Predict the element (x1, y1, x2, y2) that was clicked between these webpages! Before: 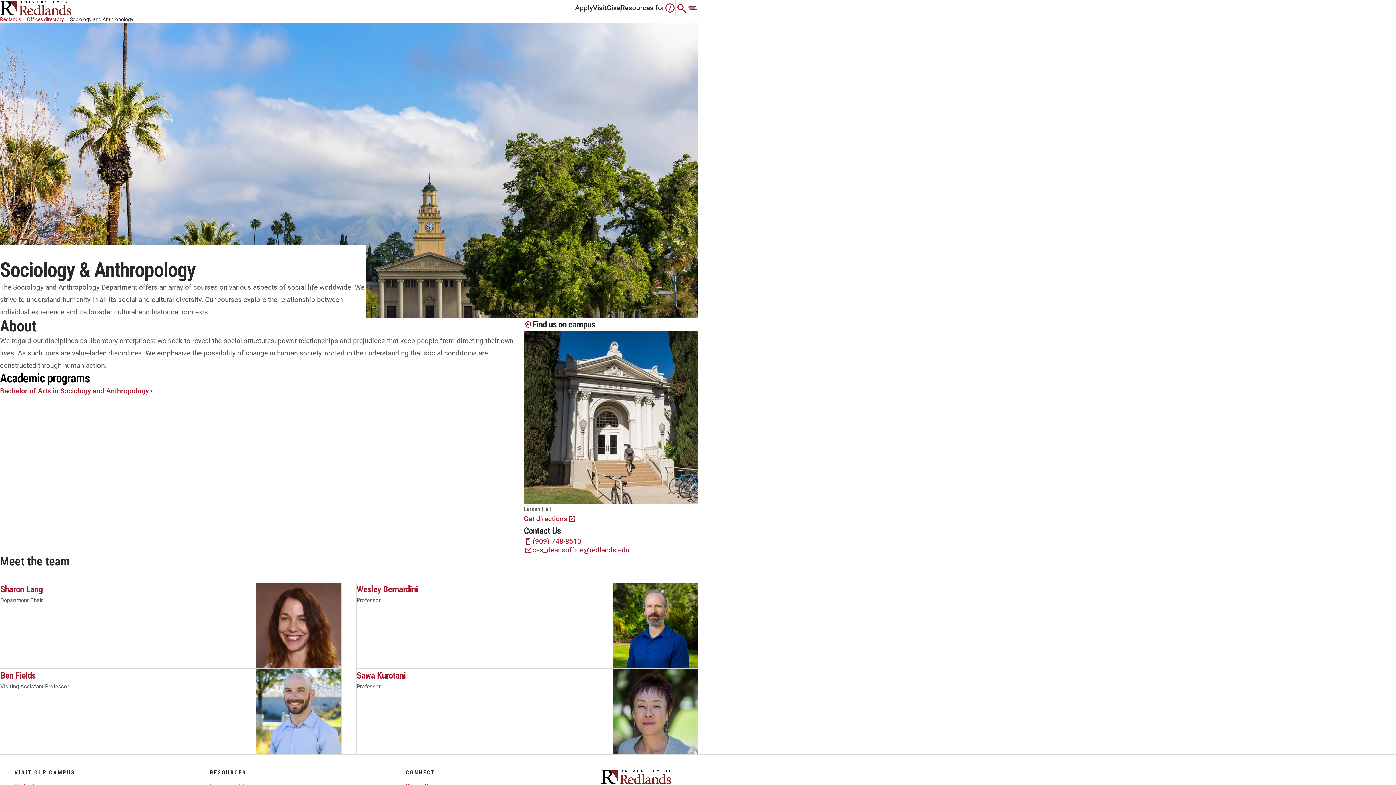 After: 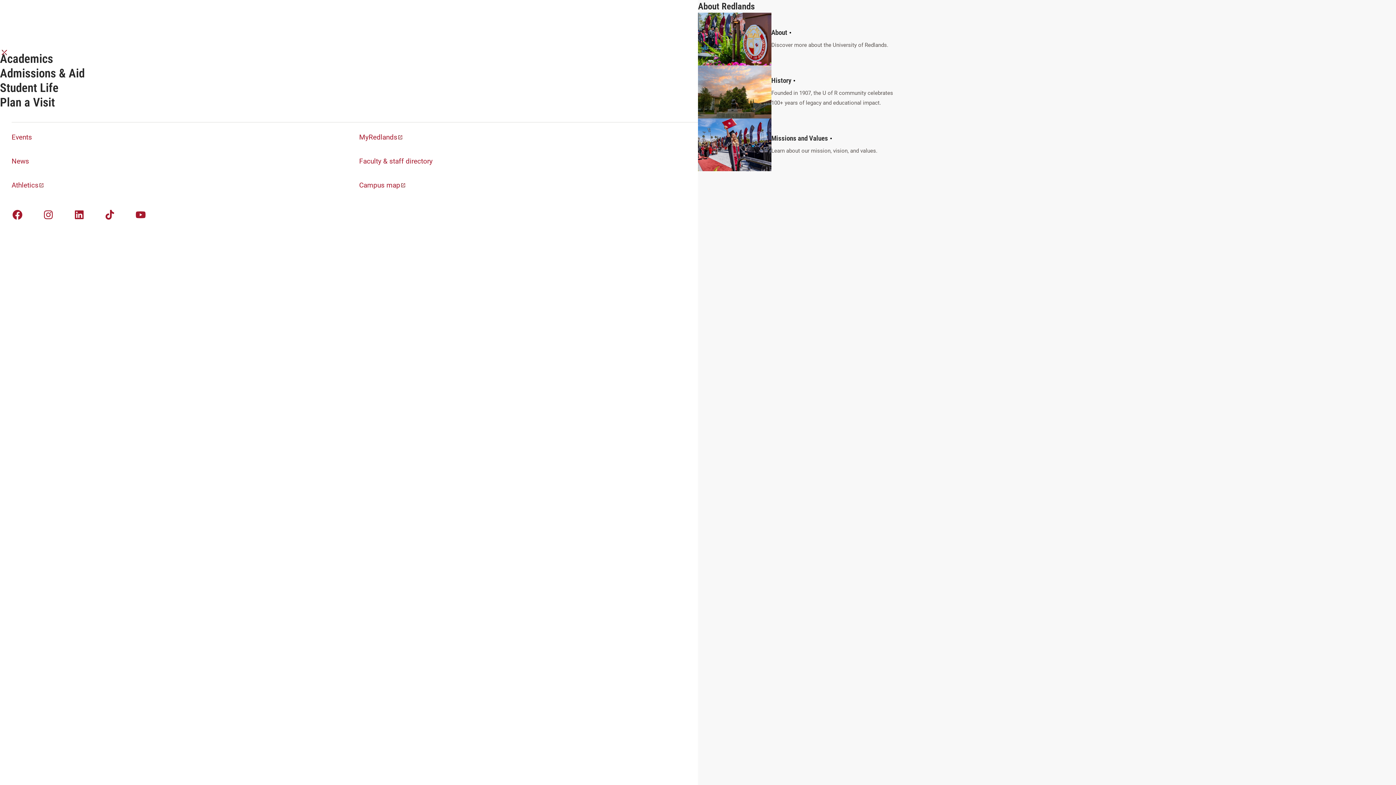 Action: bbox: (687, 0, 698, 16) label: Main Menu